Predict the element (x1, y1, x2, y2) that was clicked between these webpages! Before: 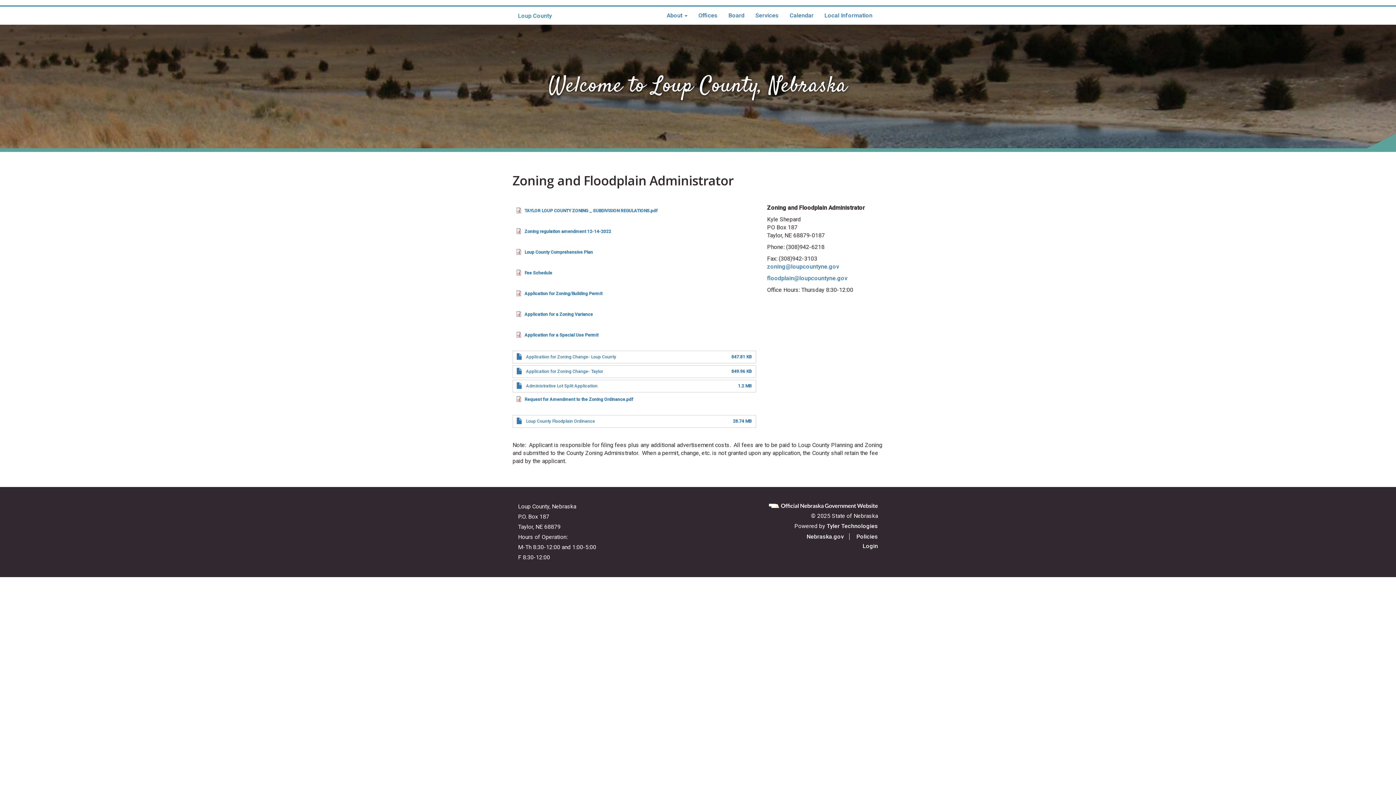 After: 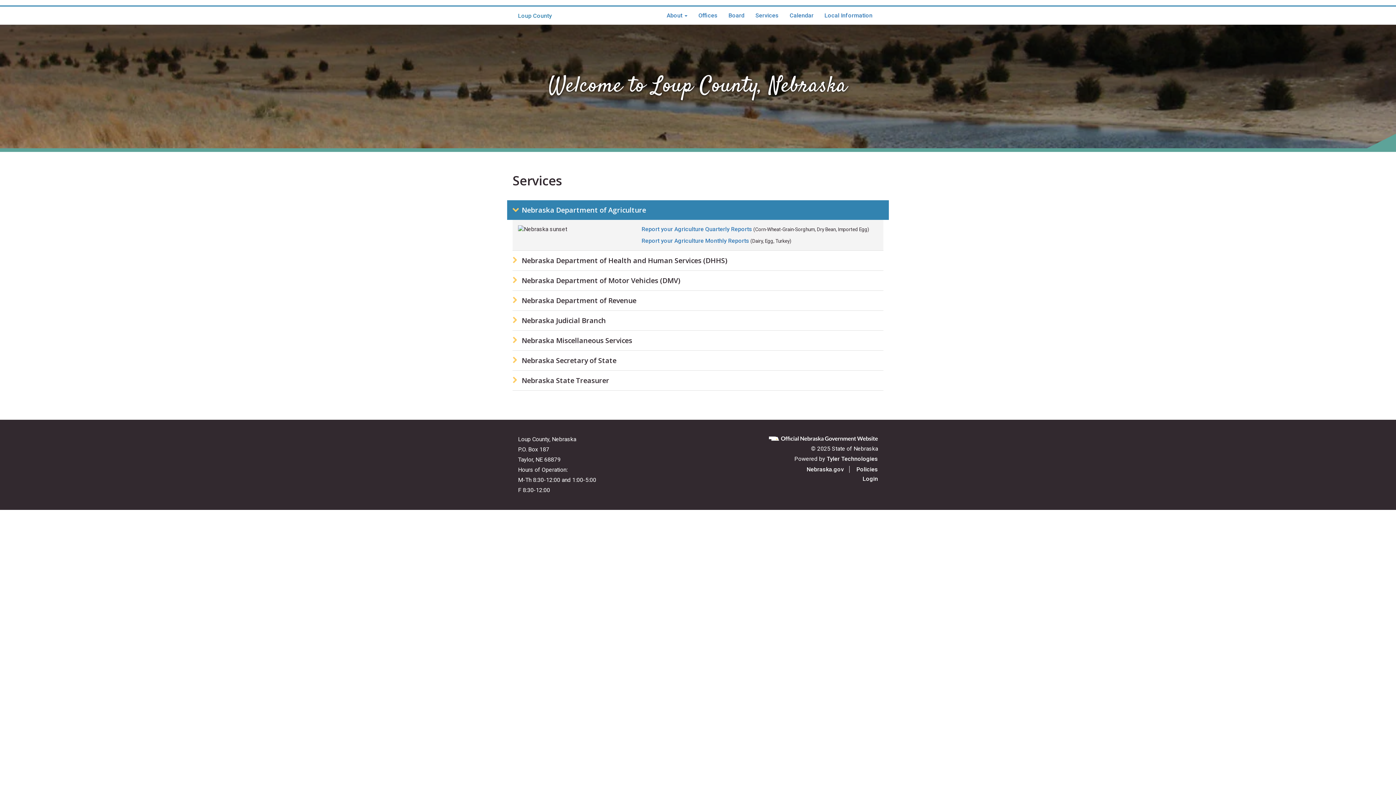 Action: label: Services bbox: (750, 6, 784, 24)